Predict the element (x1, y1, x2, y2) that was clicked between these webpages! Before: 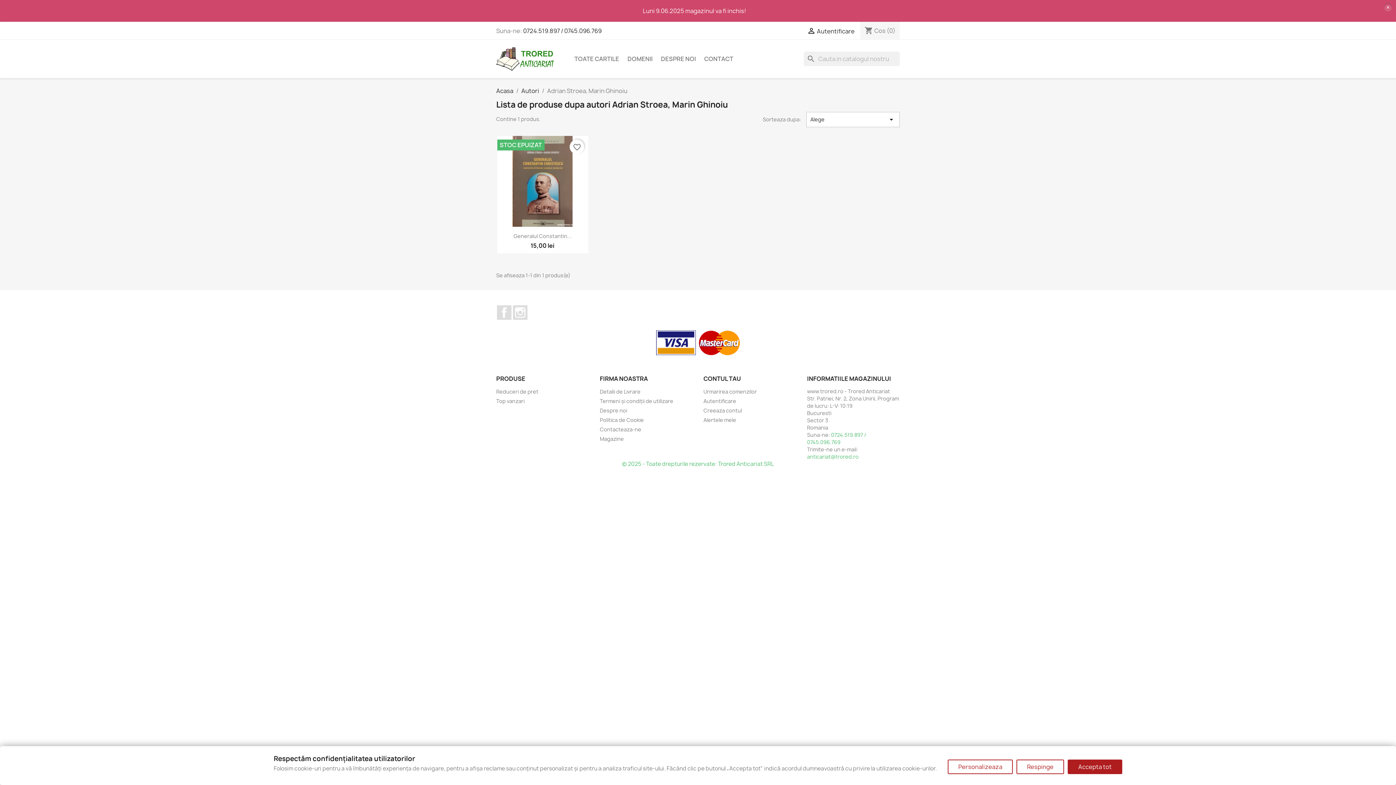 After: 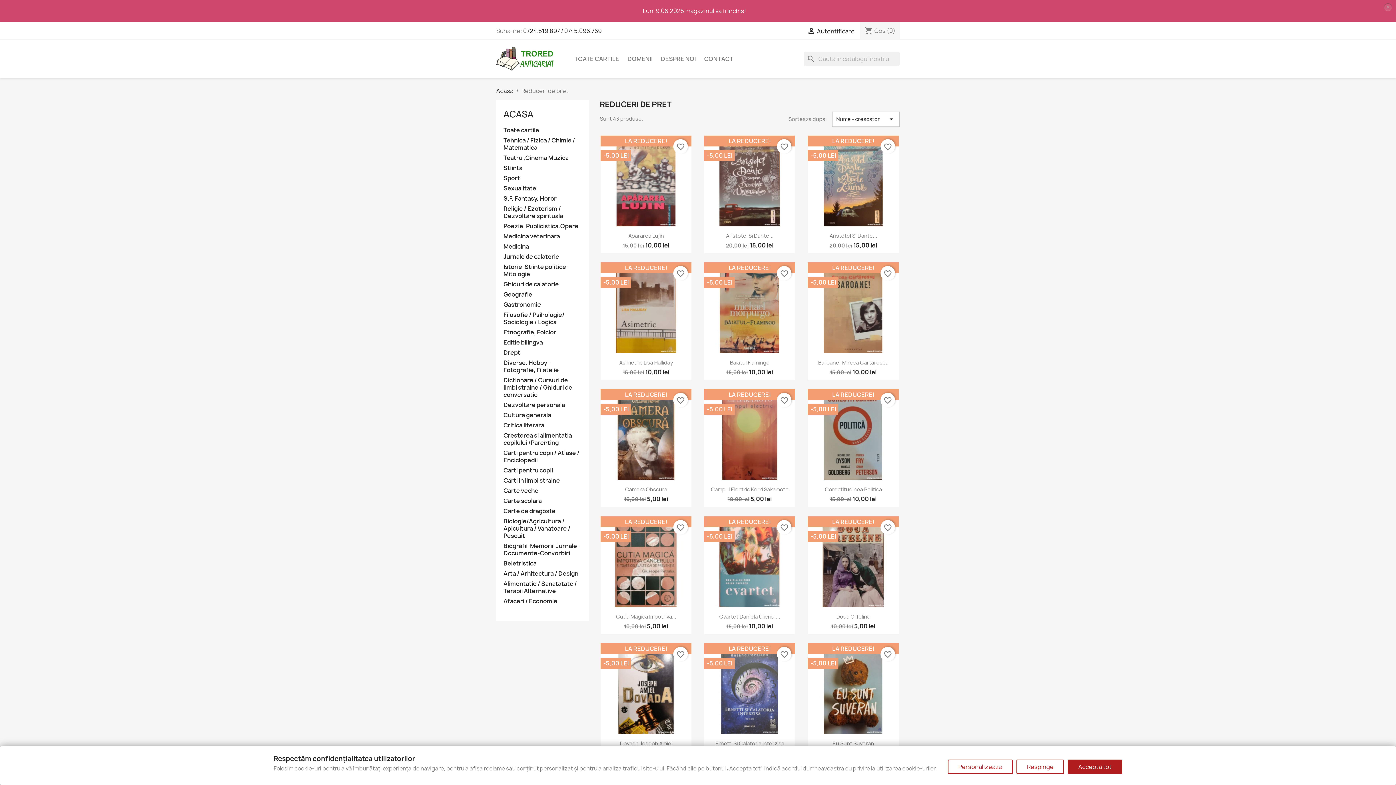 Action: bbox: (496, 388, 538, 395) label: Reduceri de pret